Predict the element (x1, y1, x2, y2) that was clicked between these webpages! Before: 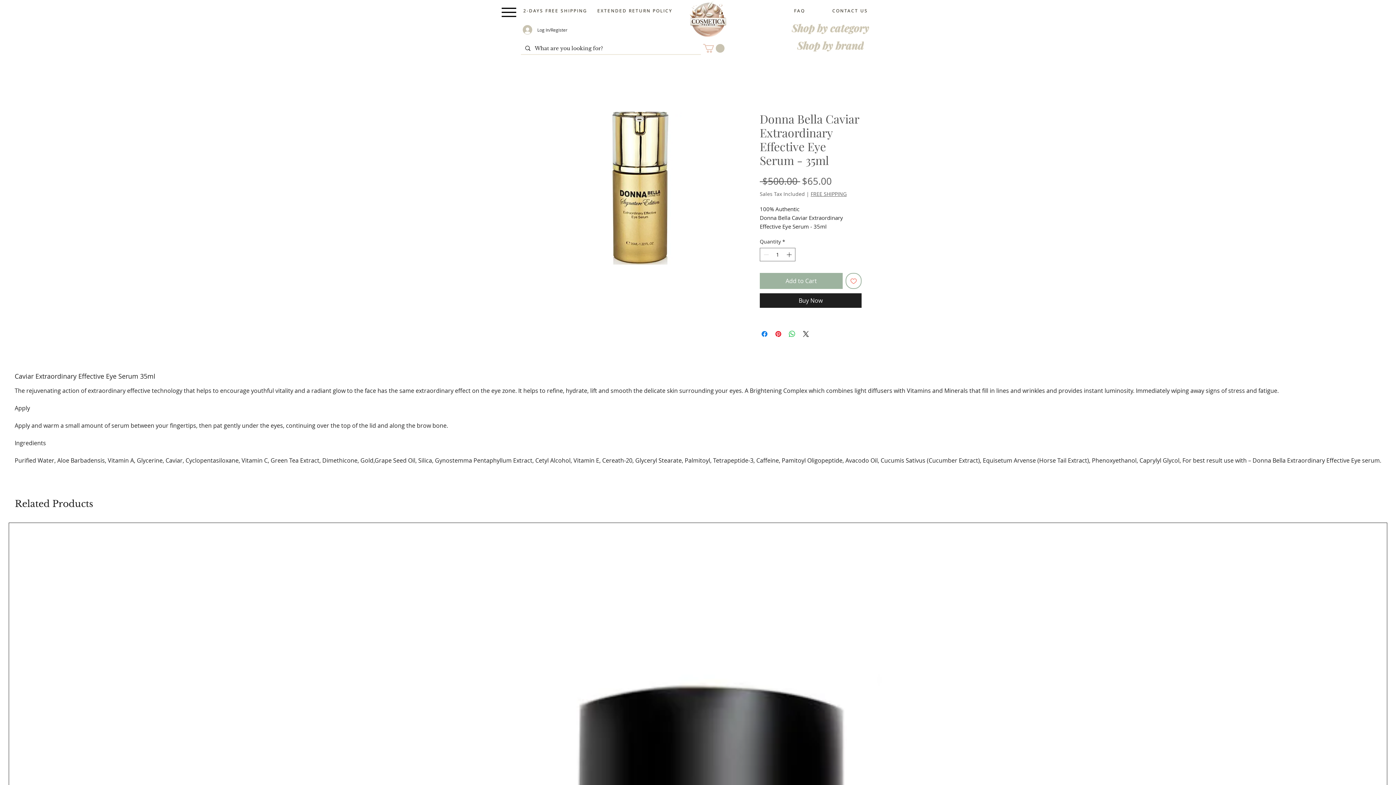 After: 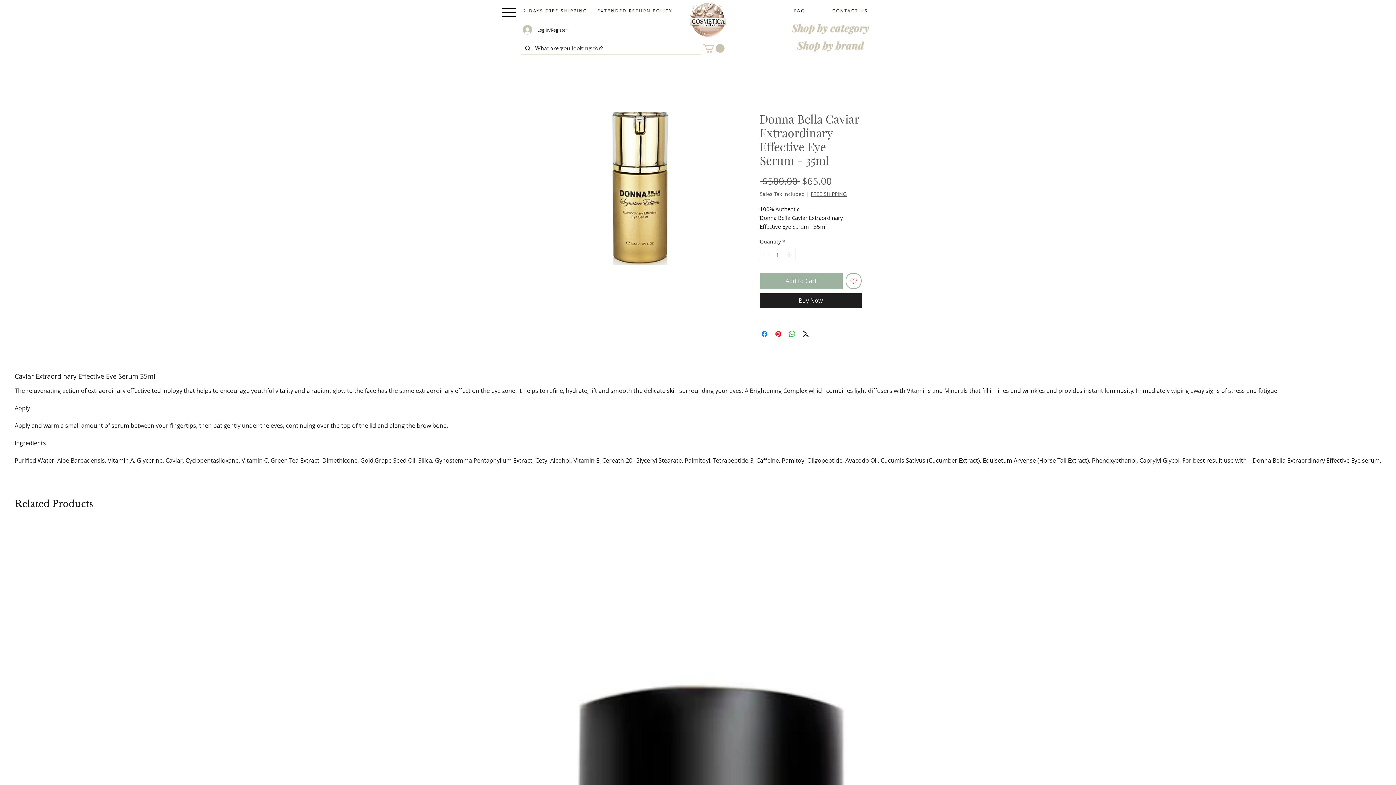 Action: label: Add to Wishlist bbox: (845, 273, 861, 289)